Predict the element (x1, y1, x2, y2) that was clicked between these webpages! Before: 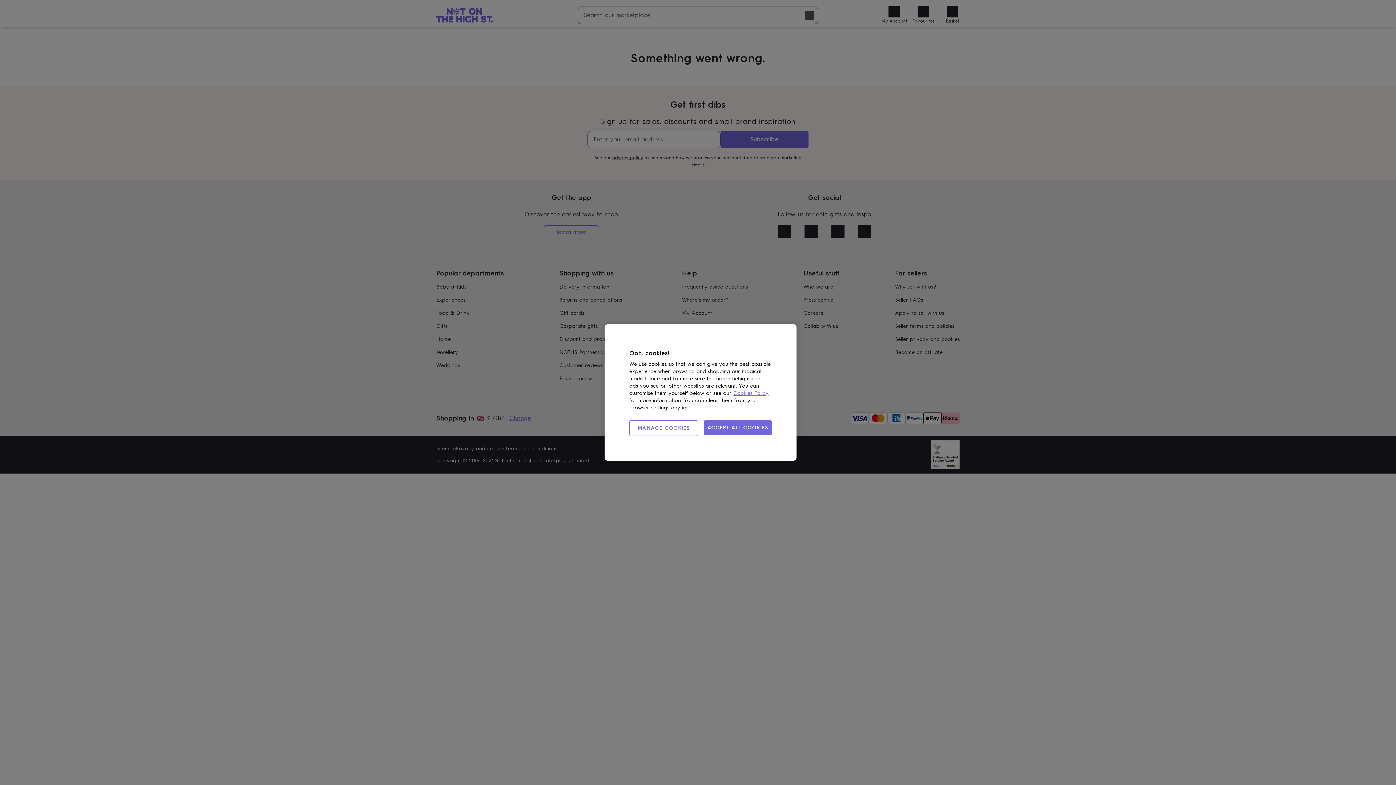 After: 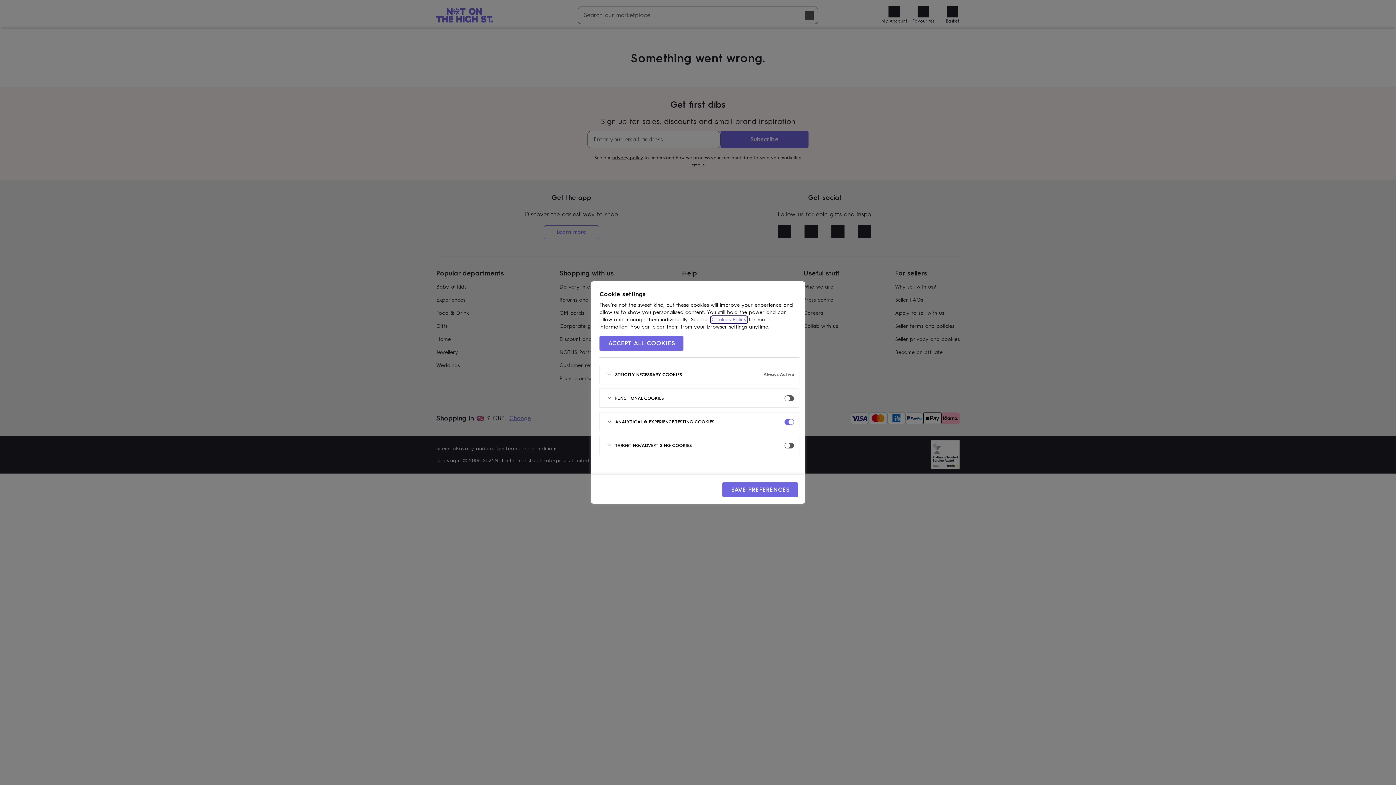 Action: label: MANAGE COOKIES bbox: (629, 420, 698, 436)